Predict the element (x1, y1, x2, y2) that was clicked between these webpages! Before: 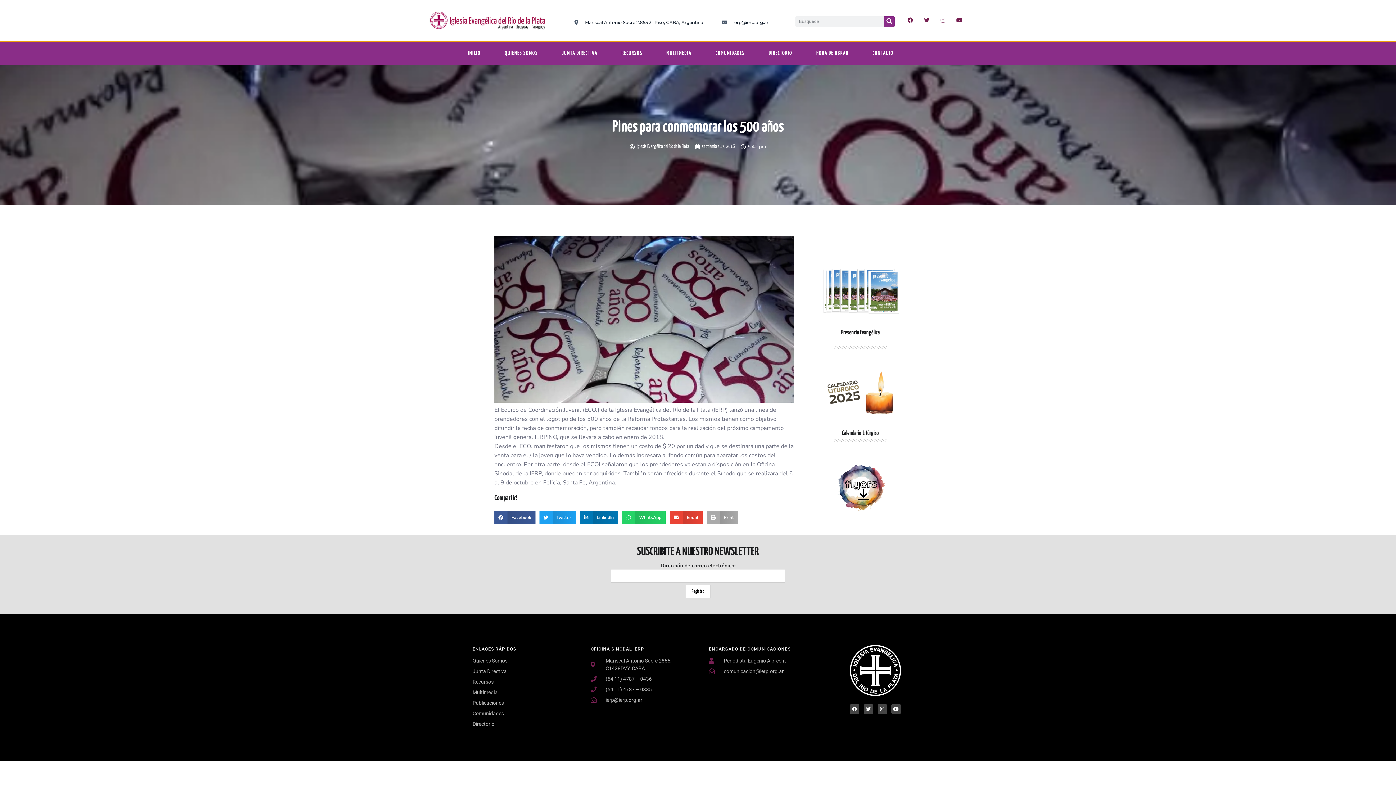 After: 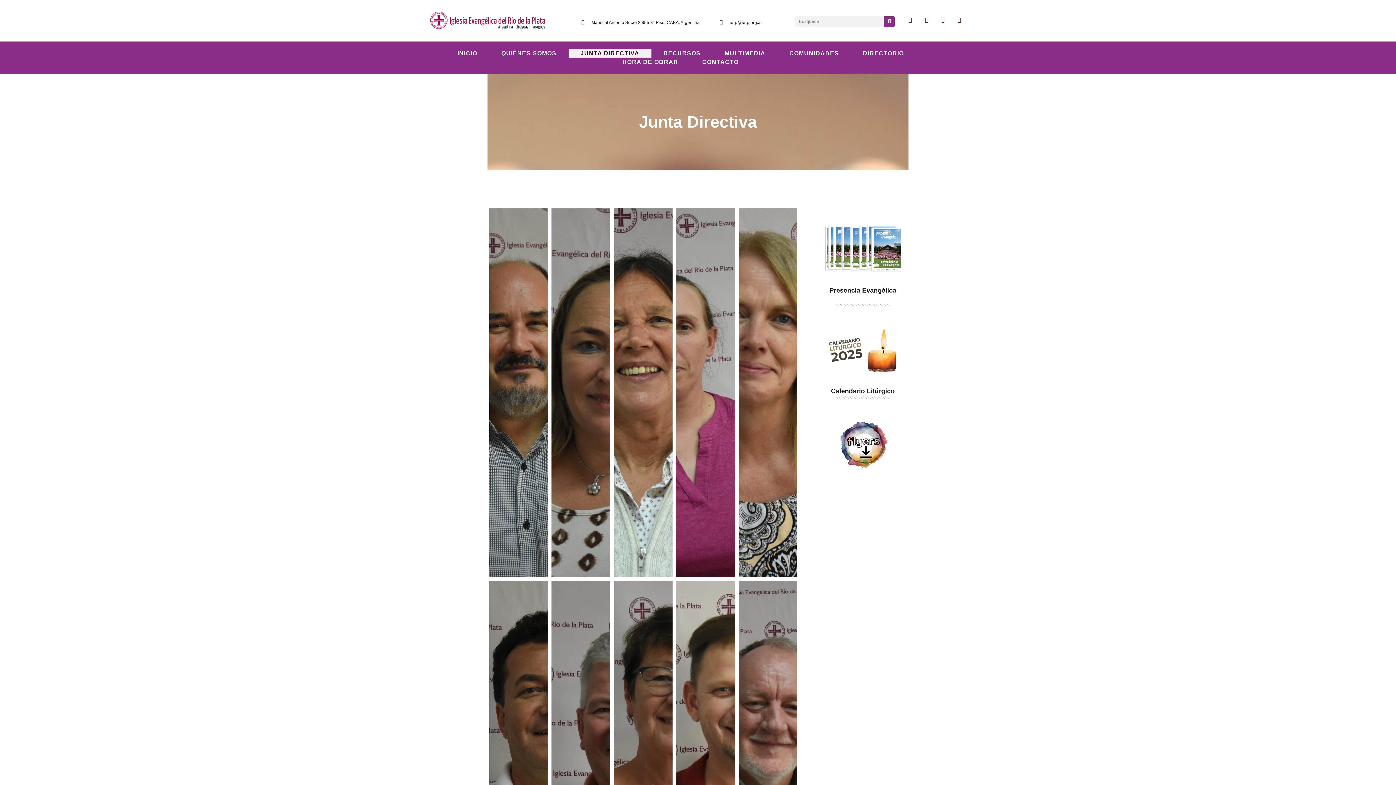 Action: label: Junta Directiva bbox: (472, 667, 569, 675)